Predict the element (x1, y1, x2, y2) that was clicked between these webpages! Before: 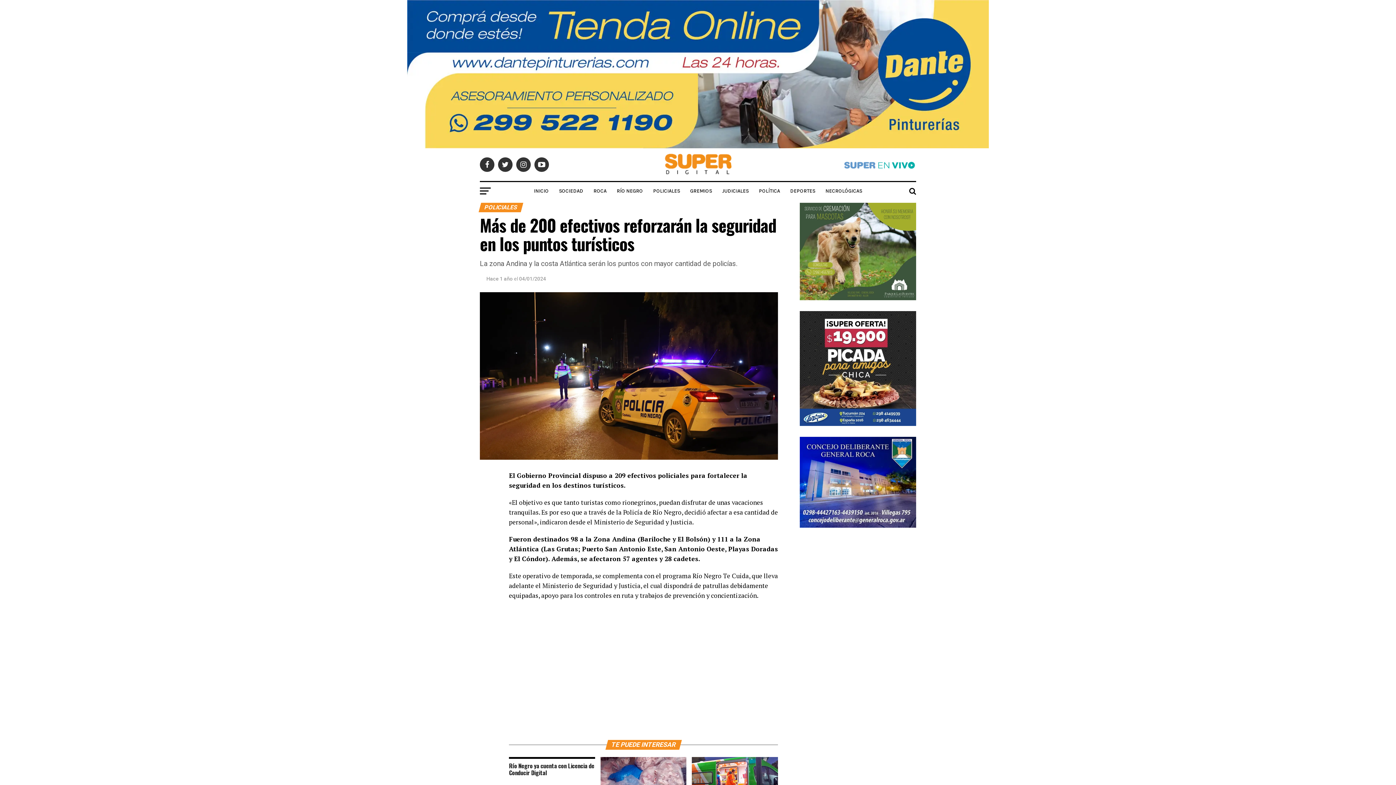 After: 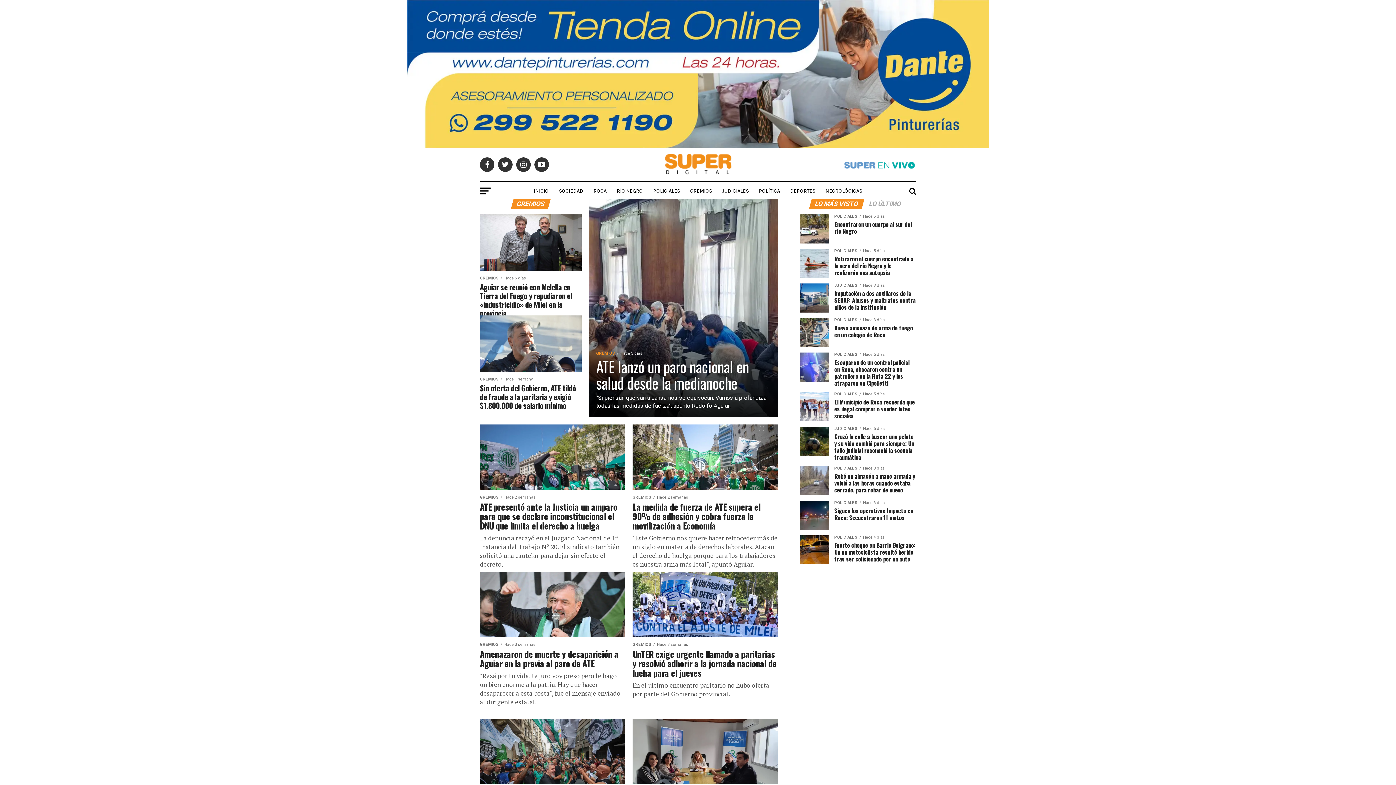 Action: bbox: (686, 182, 716, 200) label: GREMIOS